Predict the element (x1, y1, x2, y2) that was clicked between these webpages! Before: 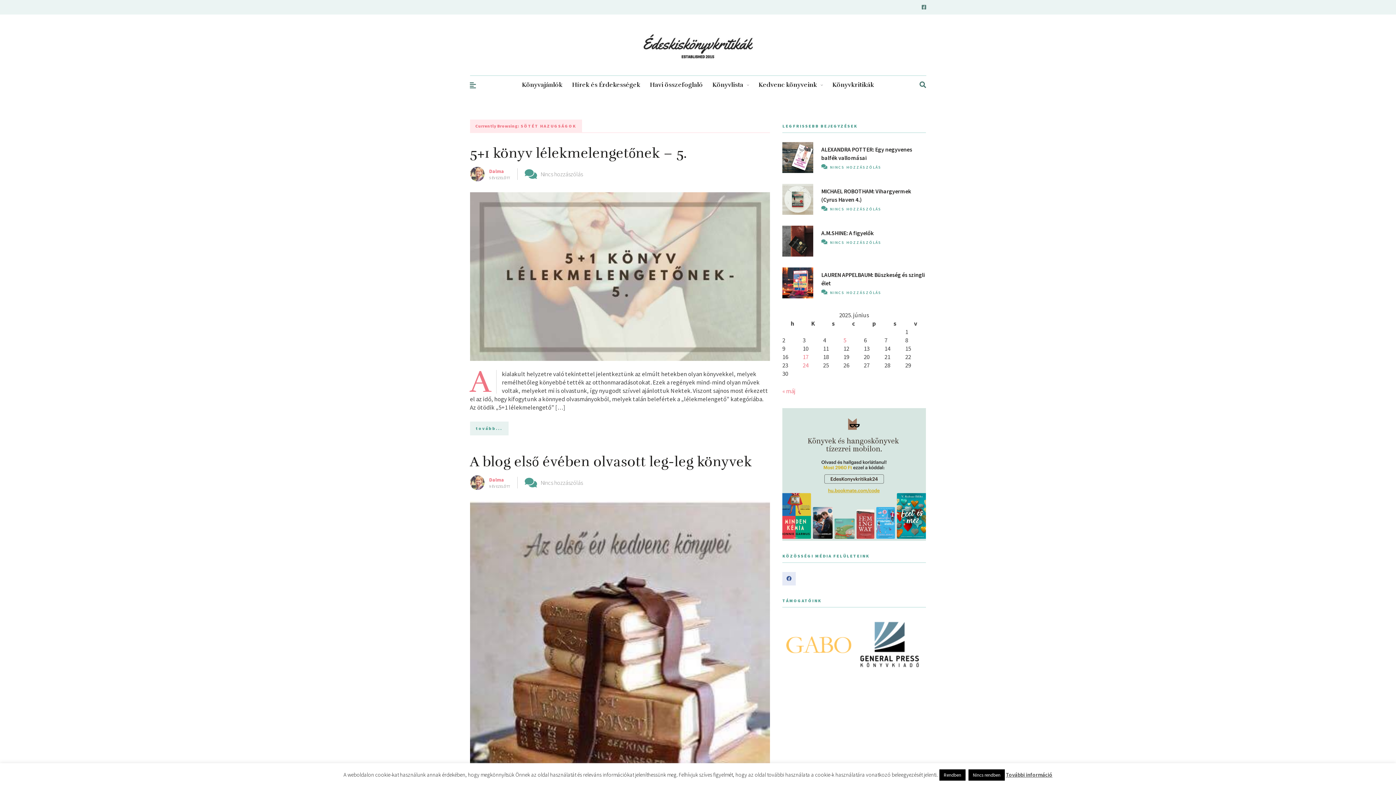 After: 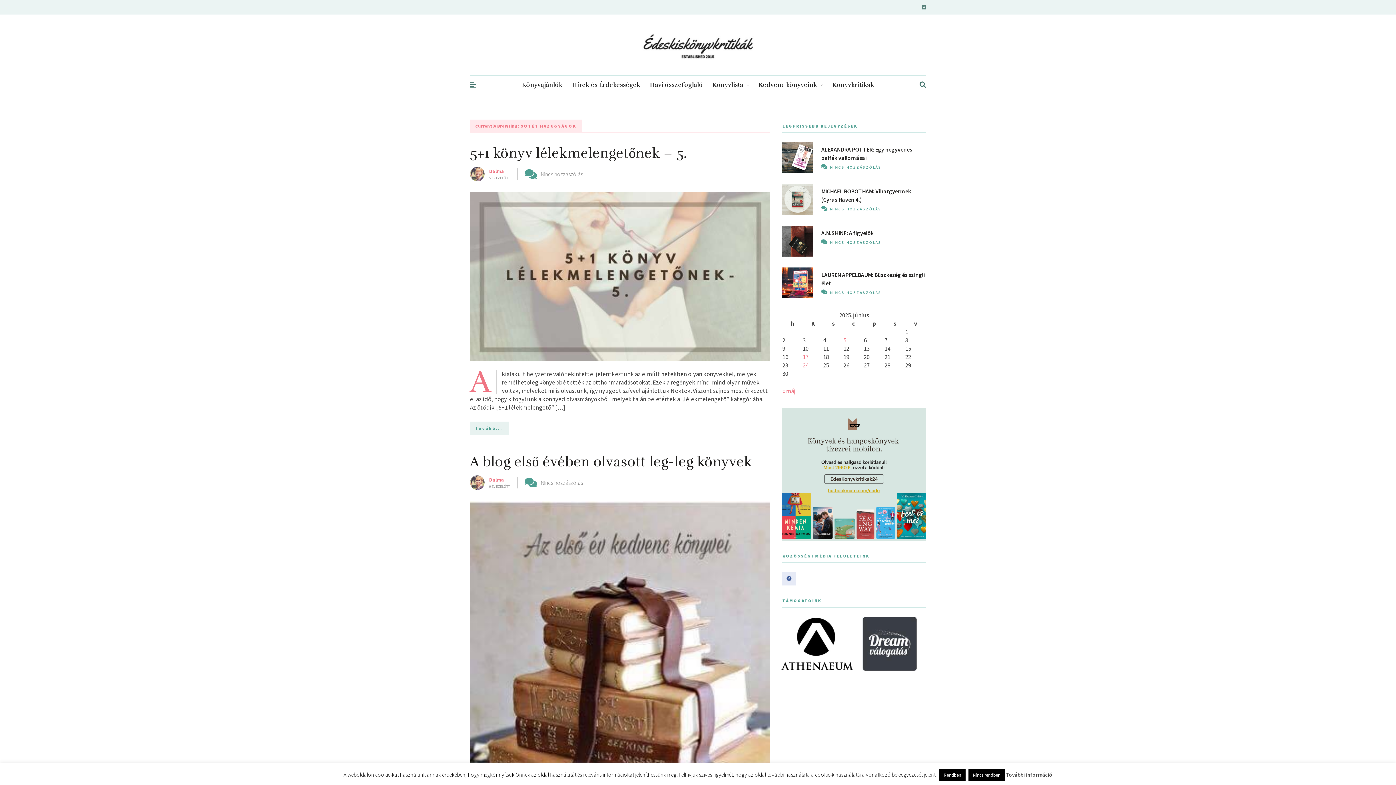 Action: bbox: (922, 0, 926, 14)